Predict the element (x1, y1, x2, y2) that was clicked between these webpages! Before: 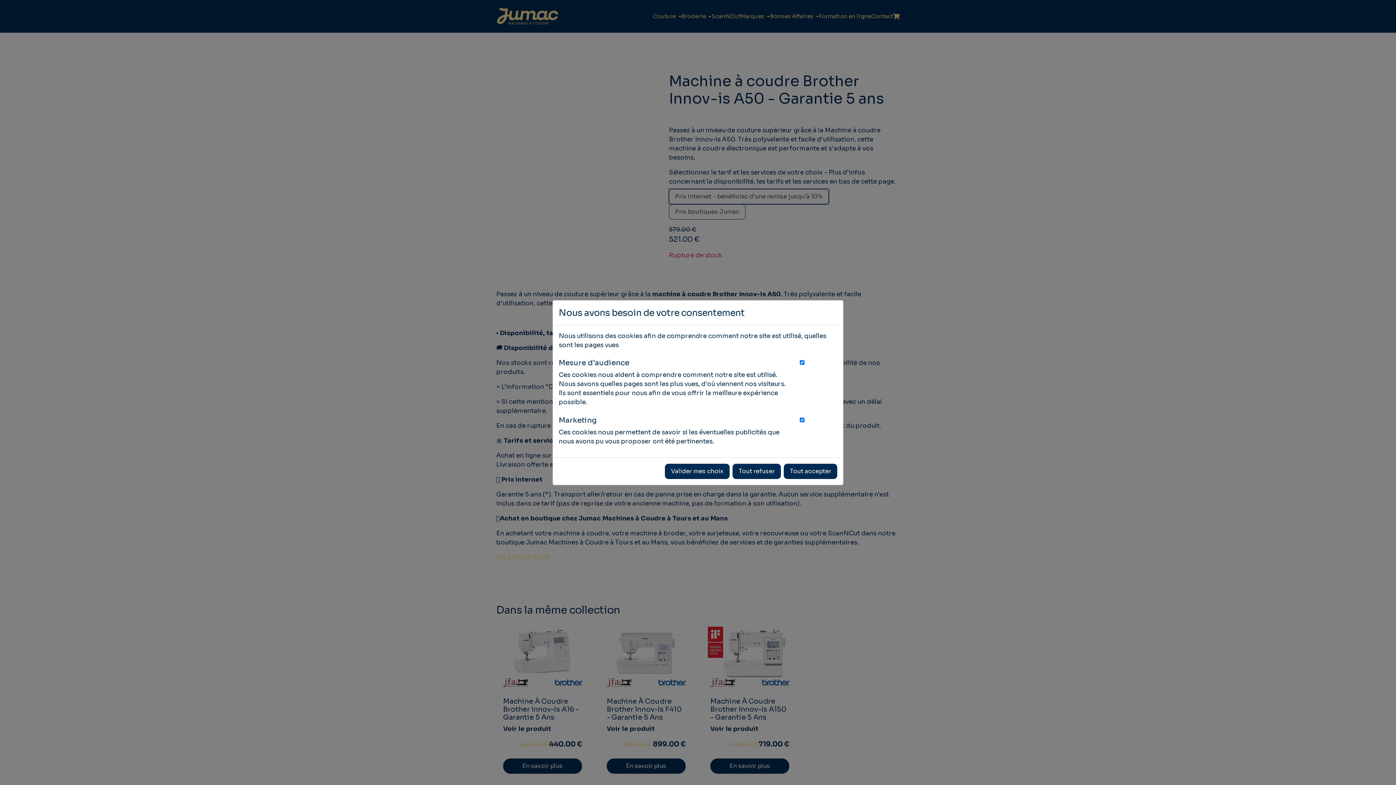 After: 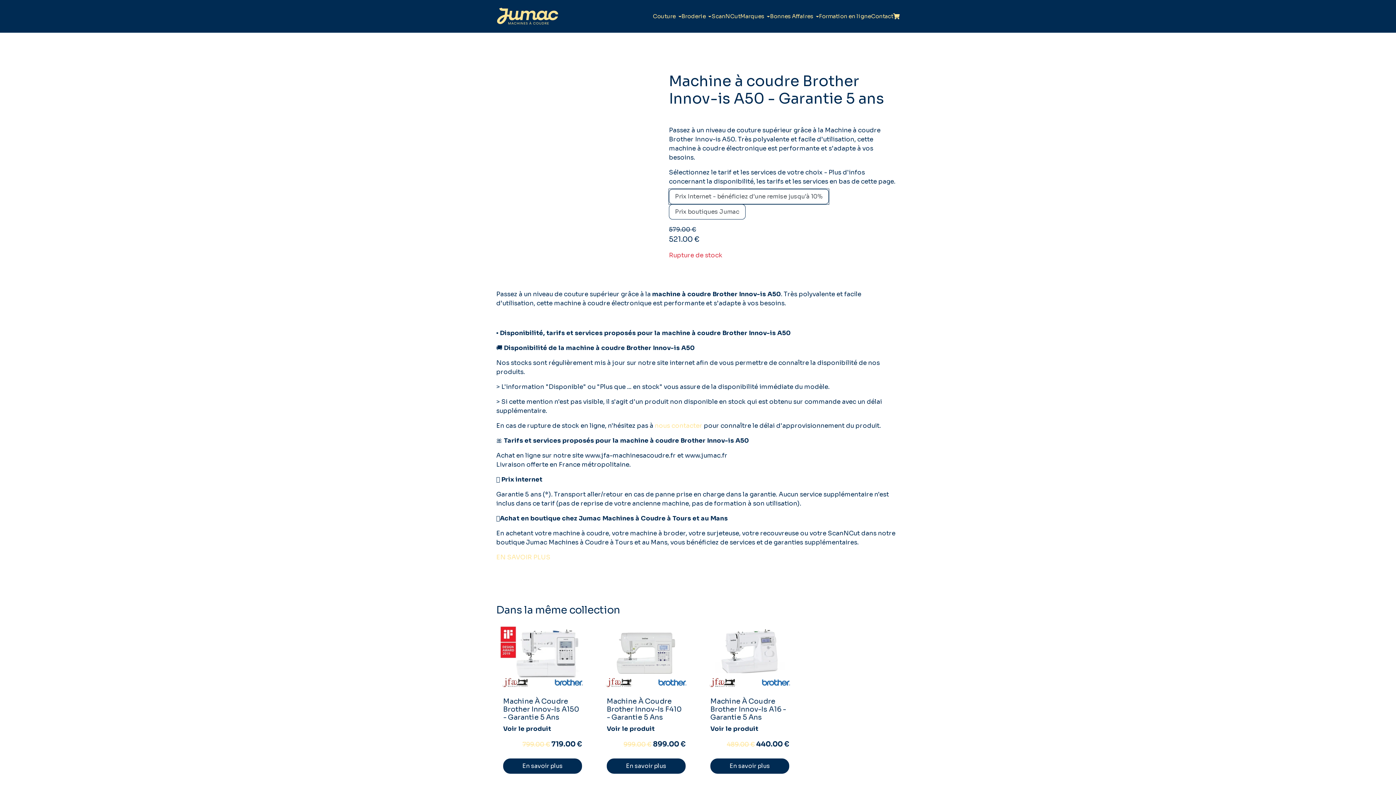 Action: bbox: (732, 463, 781, 479) label: Tout refuser